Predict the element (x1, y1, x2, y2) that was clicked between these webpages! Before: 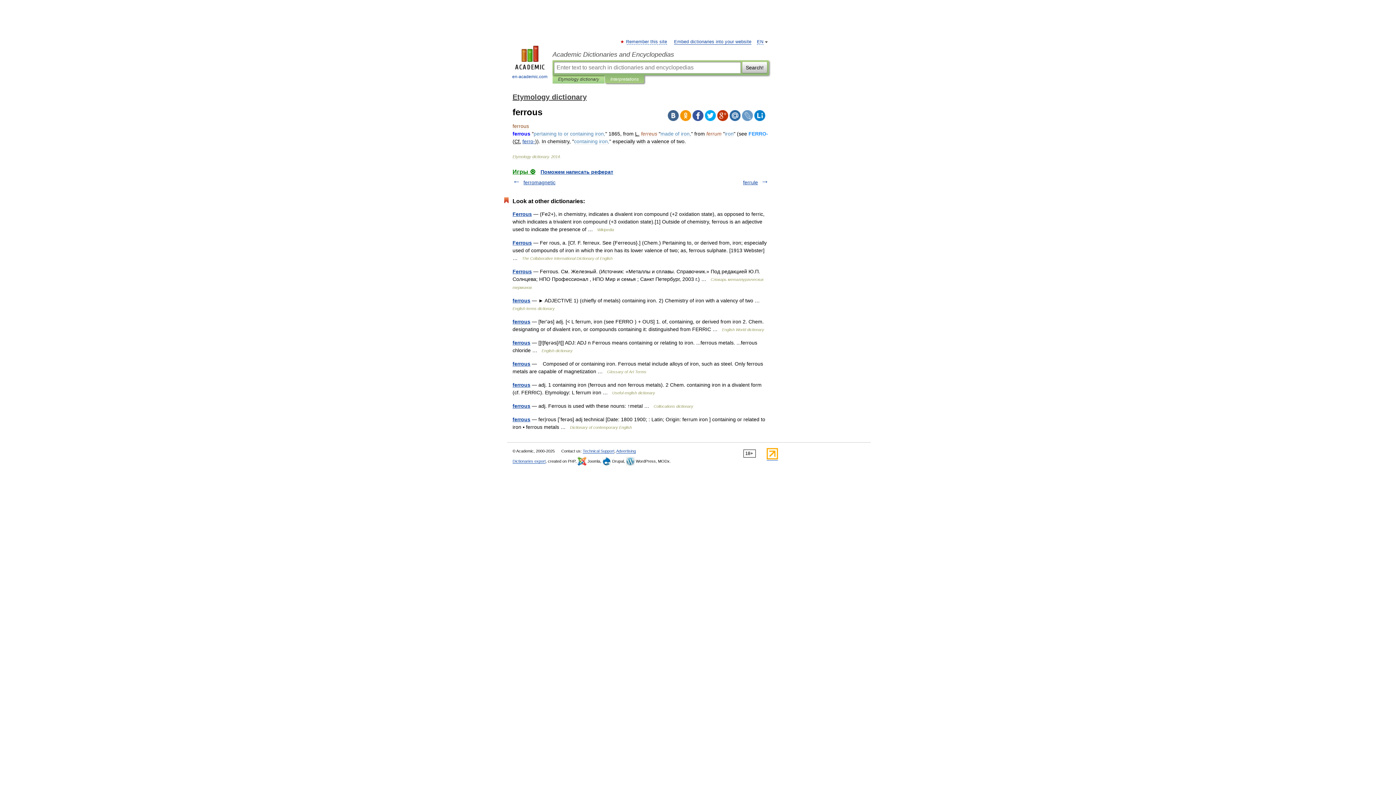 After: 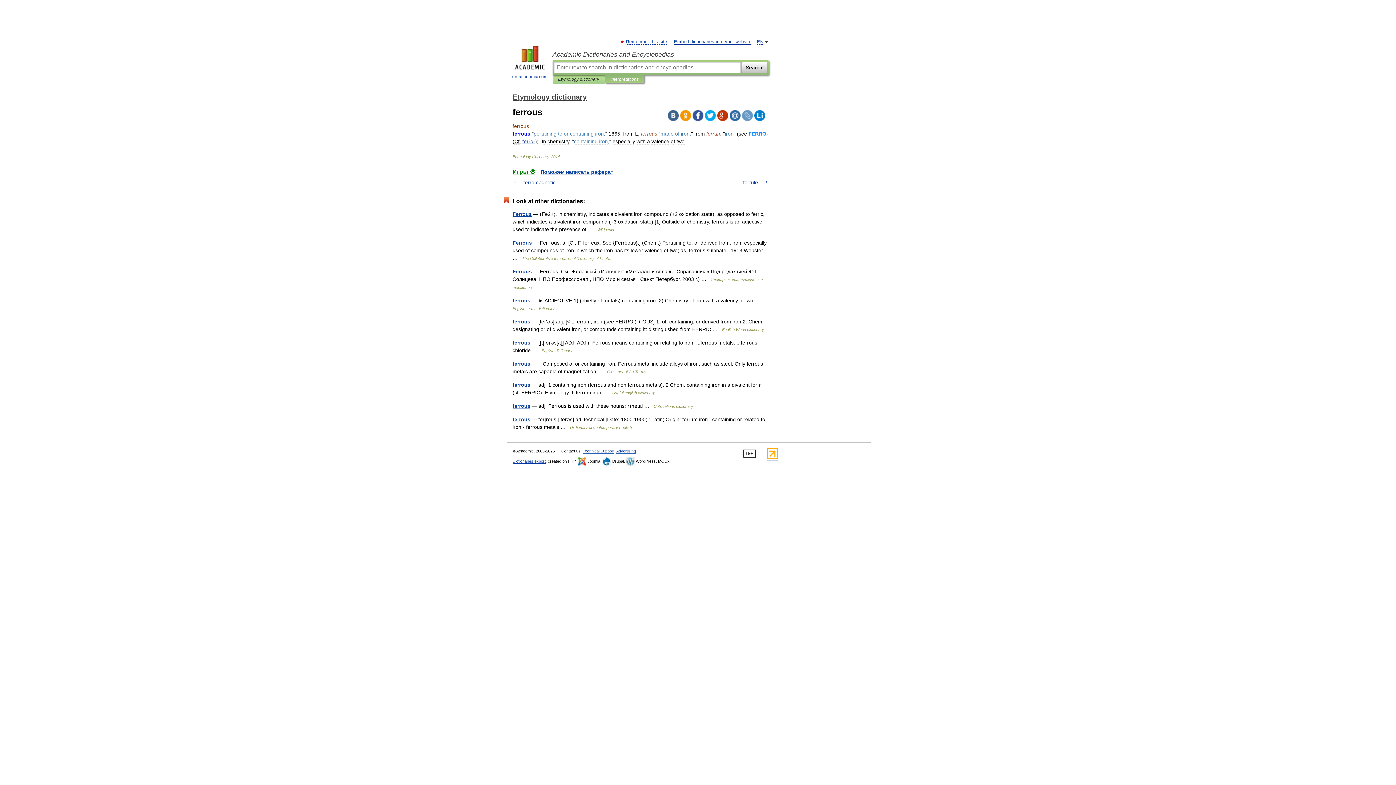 Action: bbox: (680, 110, 691, 121)